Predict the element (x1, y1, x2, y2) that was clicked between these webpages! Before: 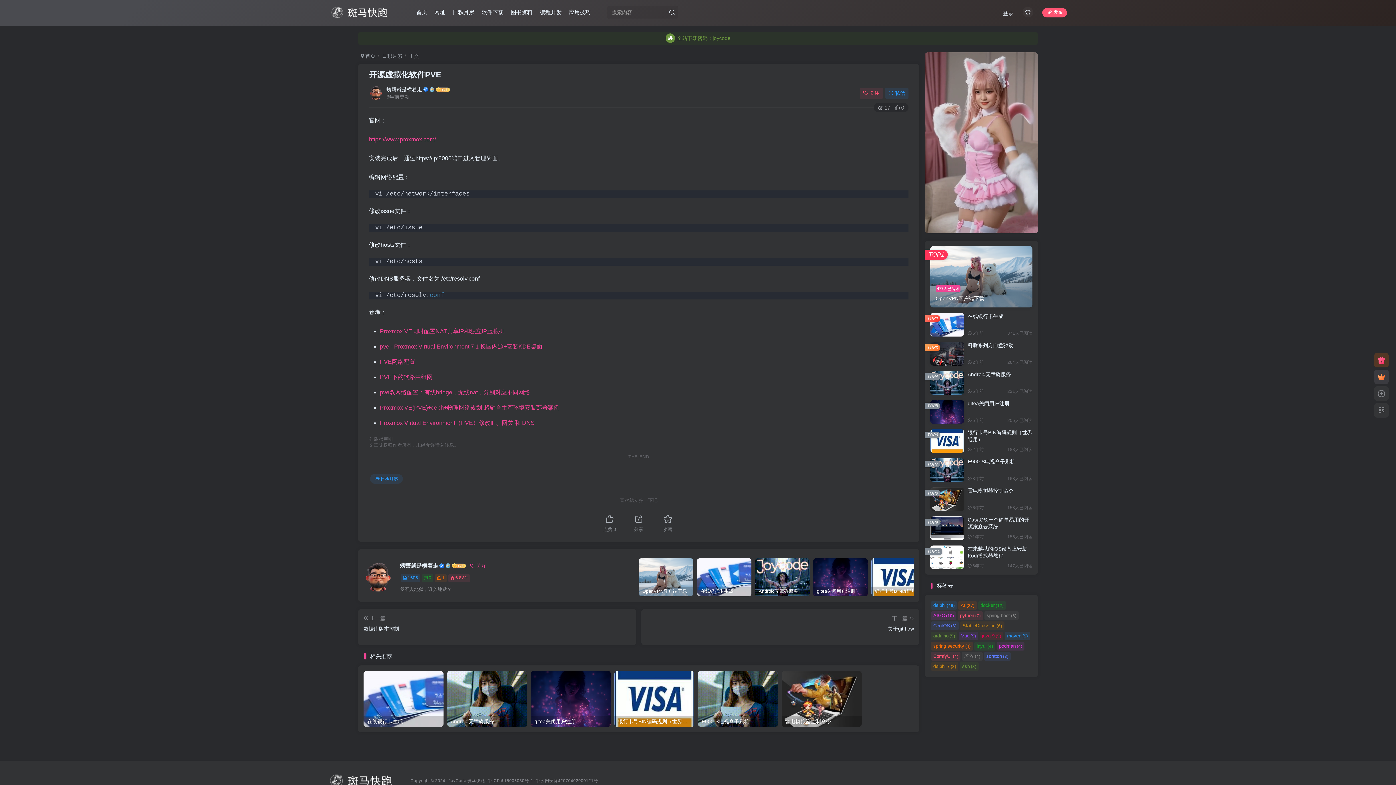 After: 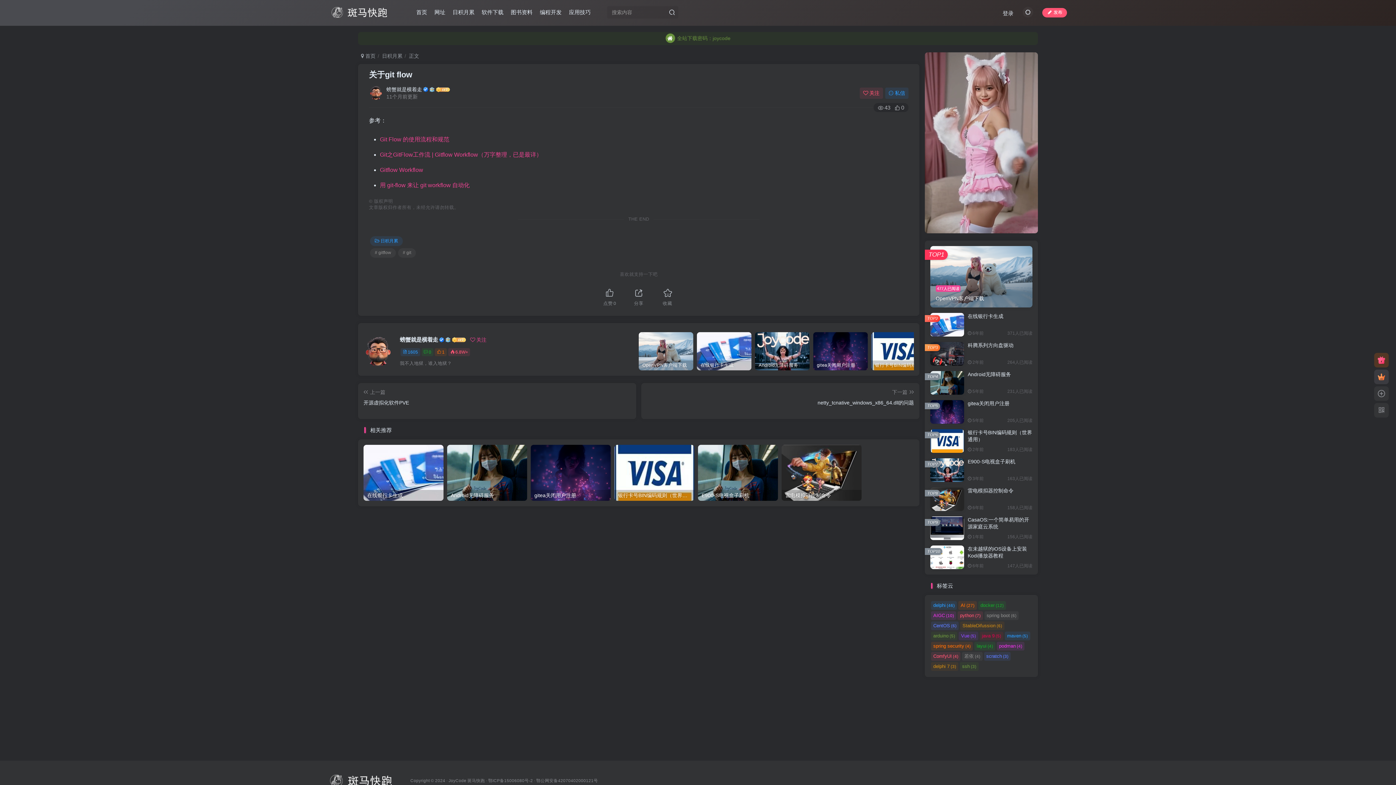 Action: label: 下一篇

关于git flow bbox: (646, 614, 914, 640)